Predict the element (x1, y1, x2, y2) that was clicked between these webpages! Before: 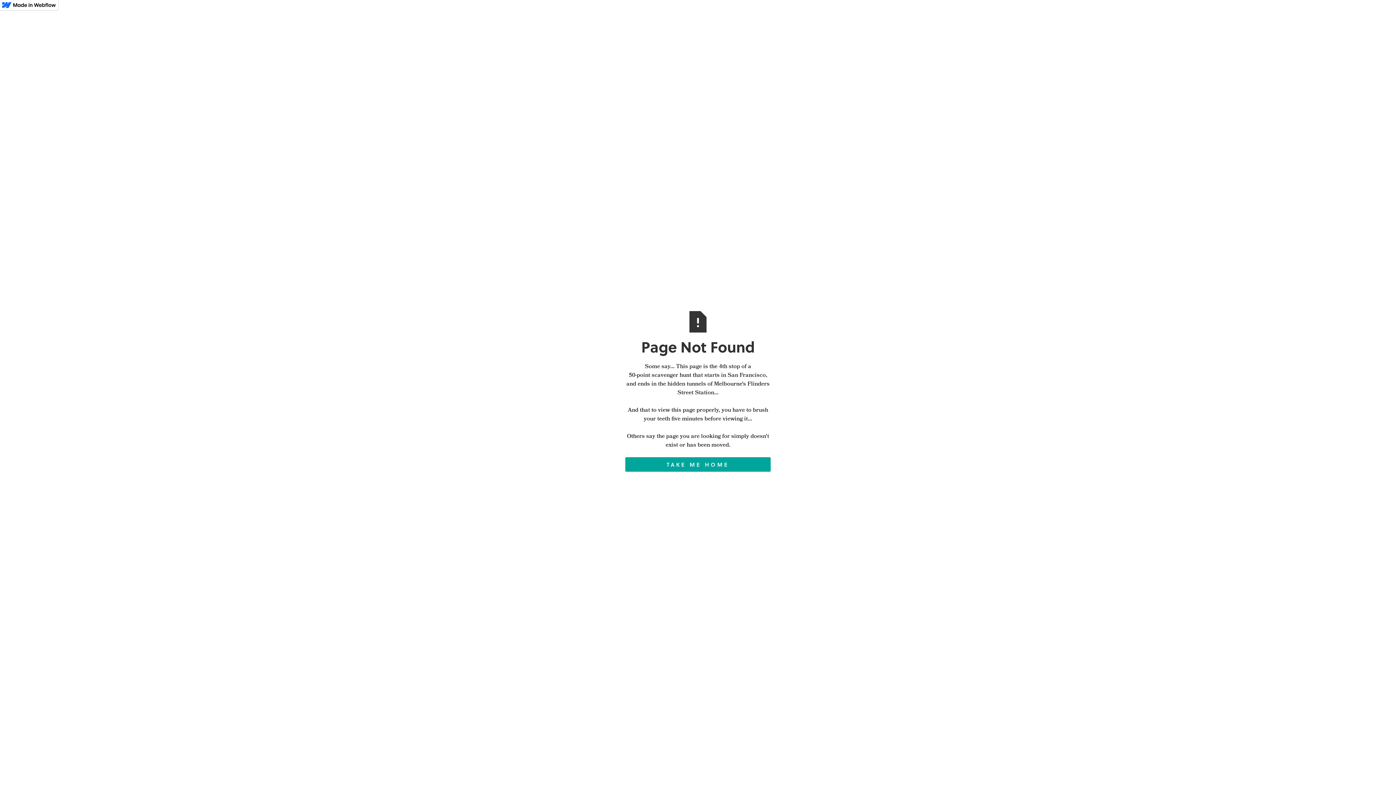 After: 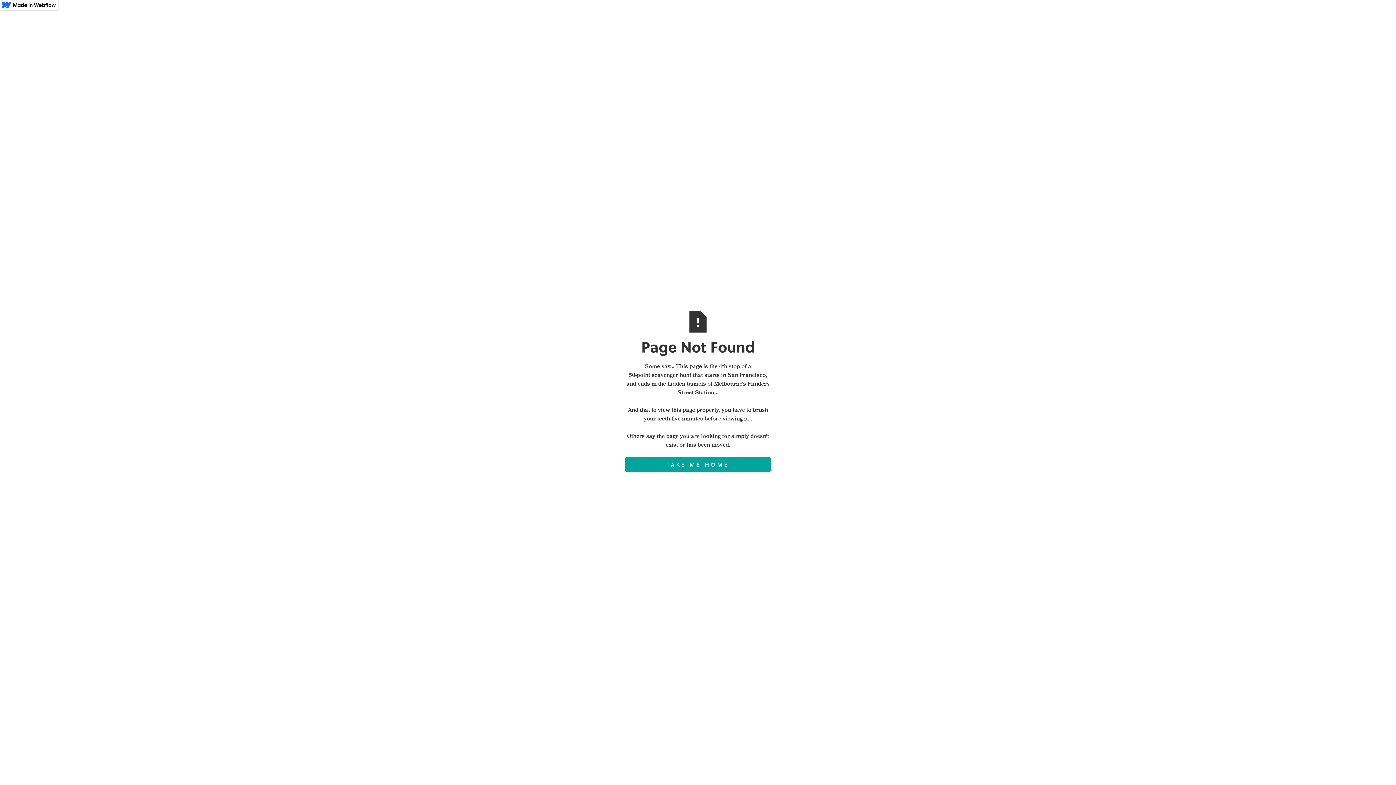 Action: bbox: (625, 457, 770, 472) label: TAKE ME HOME